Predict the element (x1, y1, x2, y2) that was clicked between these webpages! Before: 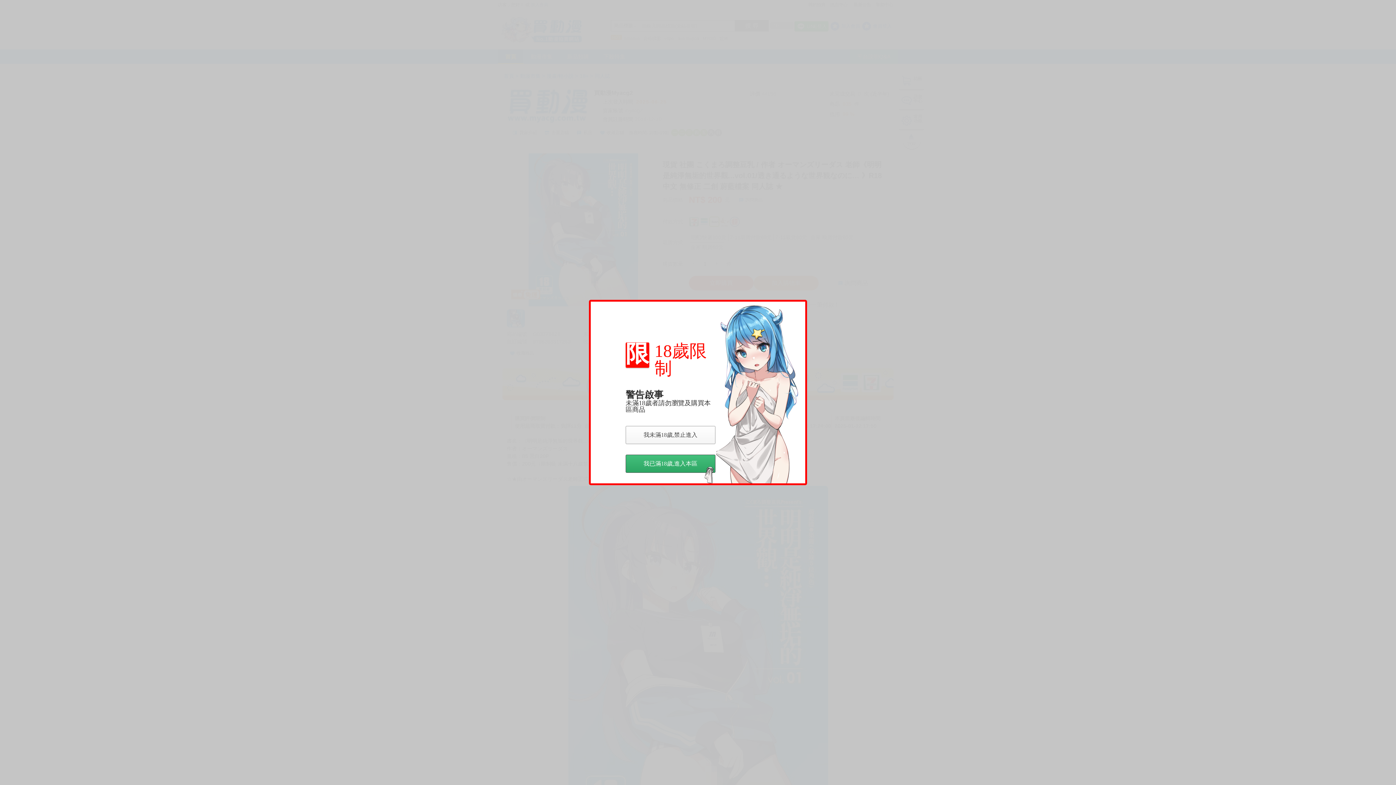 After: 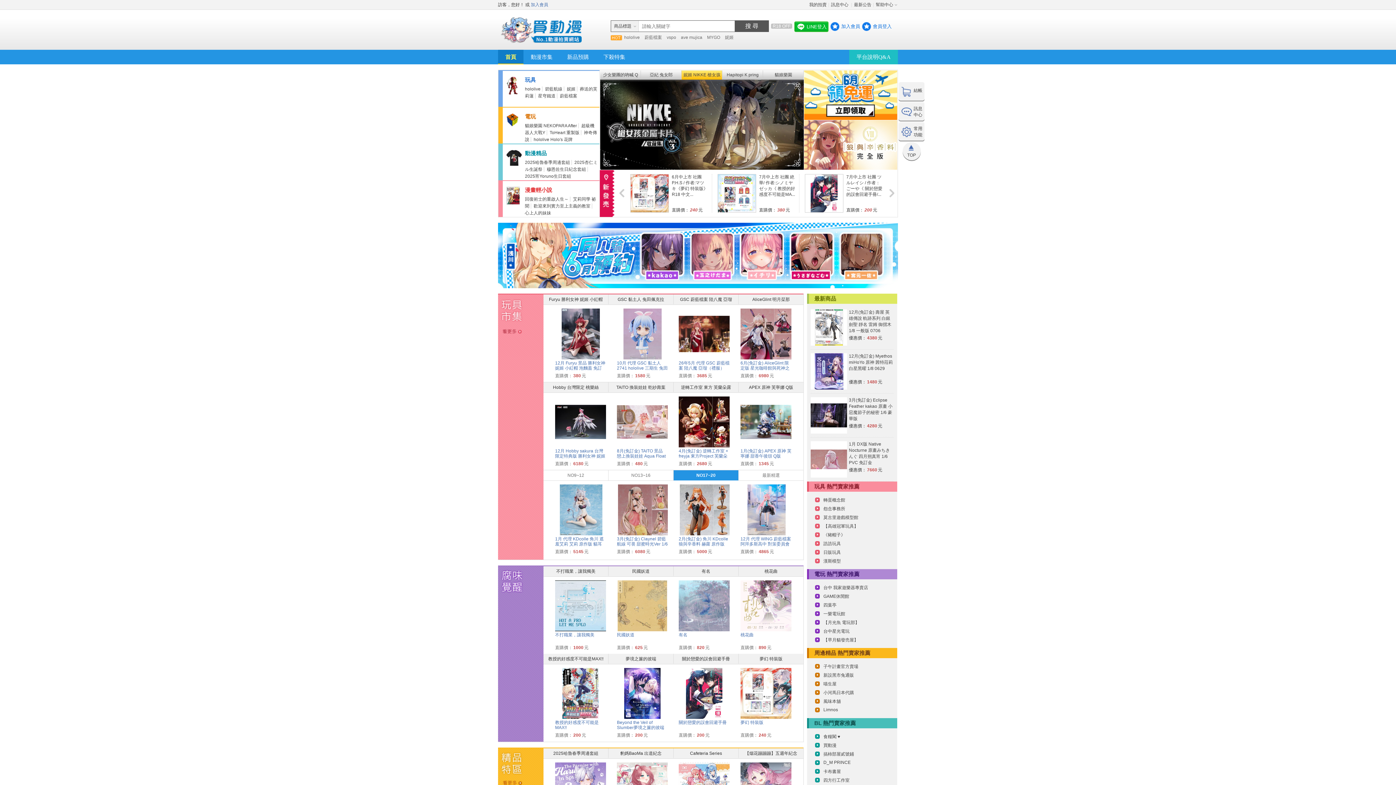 Action: label: 我未滿18歲,禁止進入 bbox: (625, 426, 715, 444)